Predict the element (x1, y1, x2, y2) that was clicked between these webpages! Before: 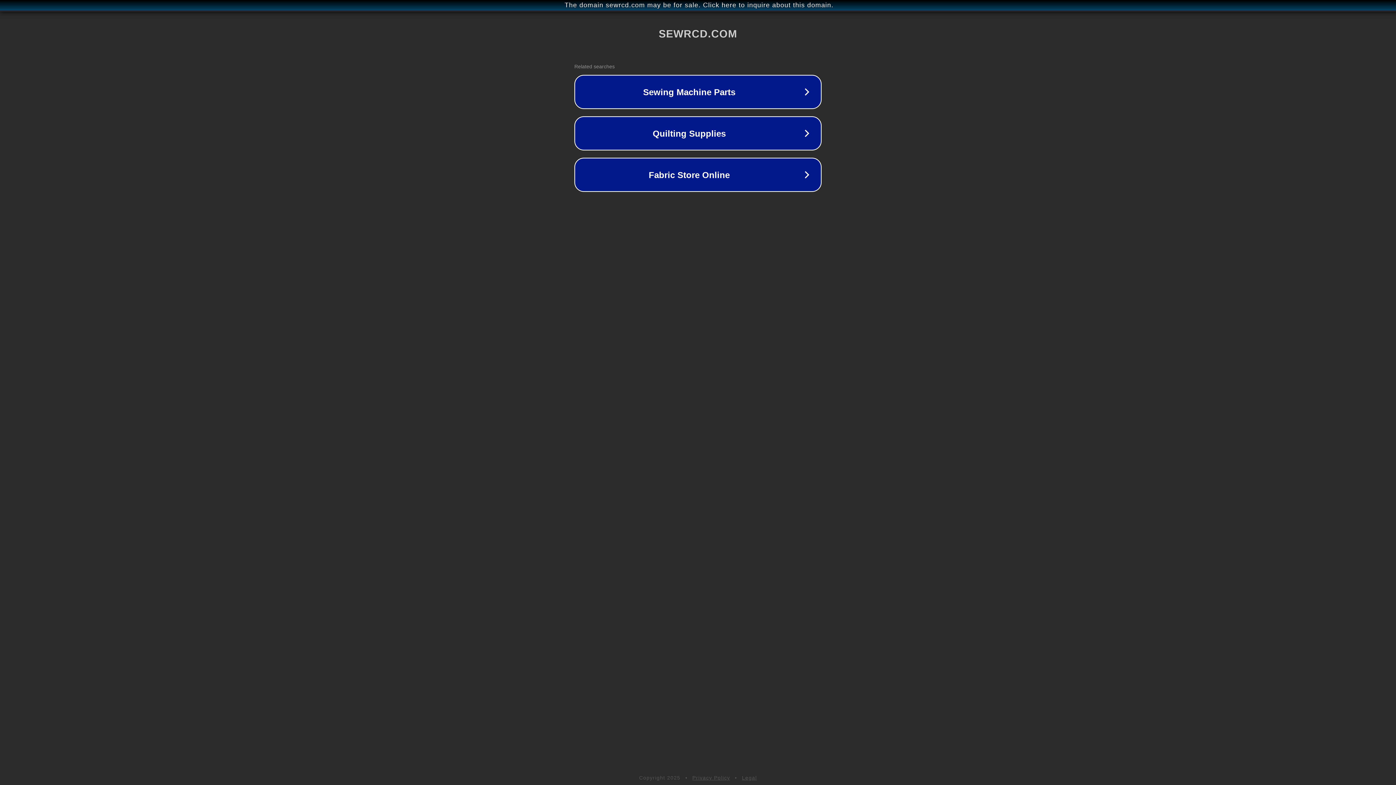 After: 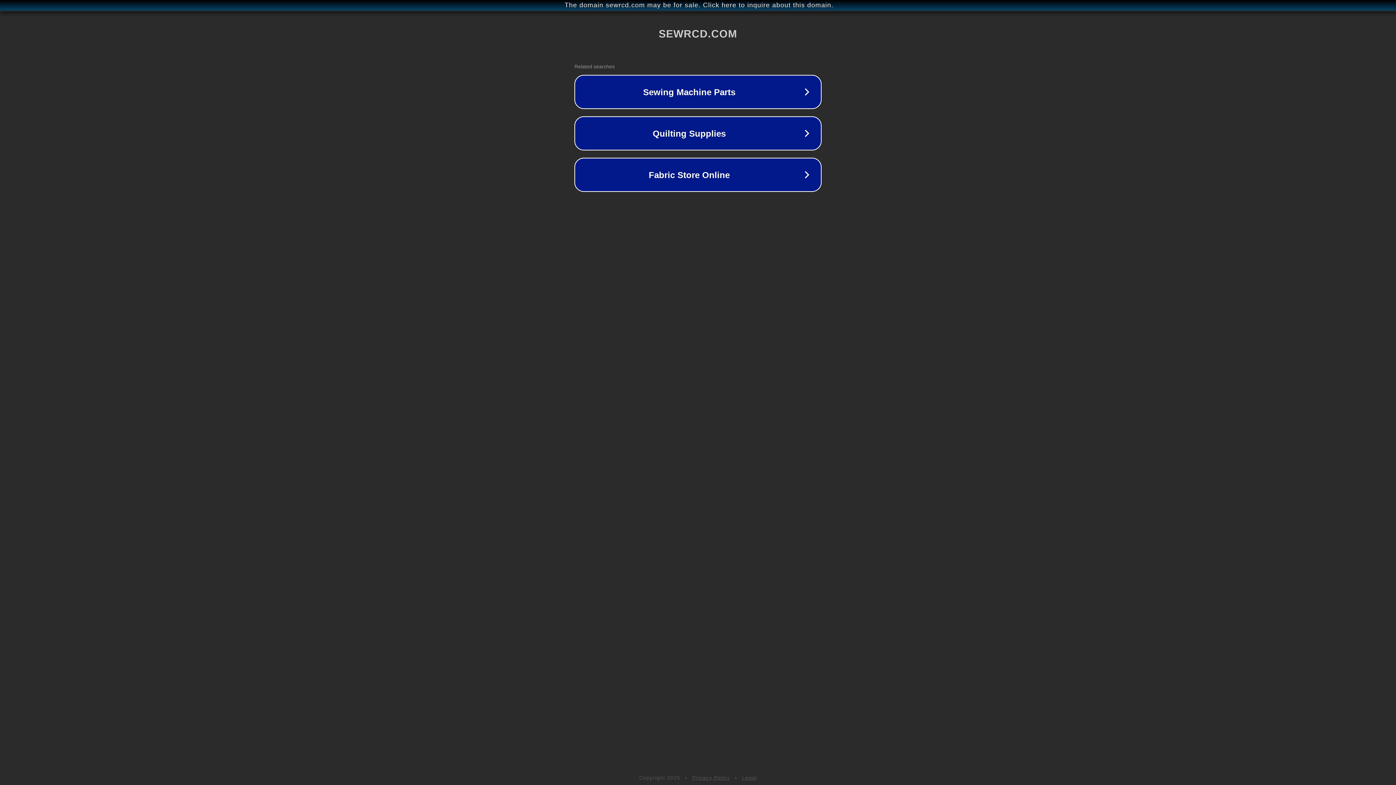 Action: bbox: (742, 775, 757, 781) label: Legal